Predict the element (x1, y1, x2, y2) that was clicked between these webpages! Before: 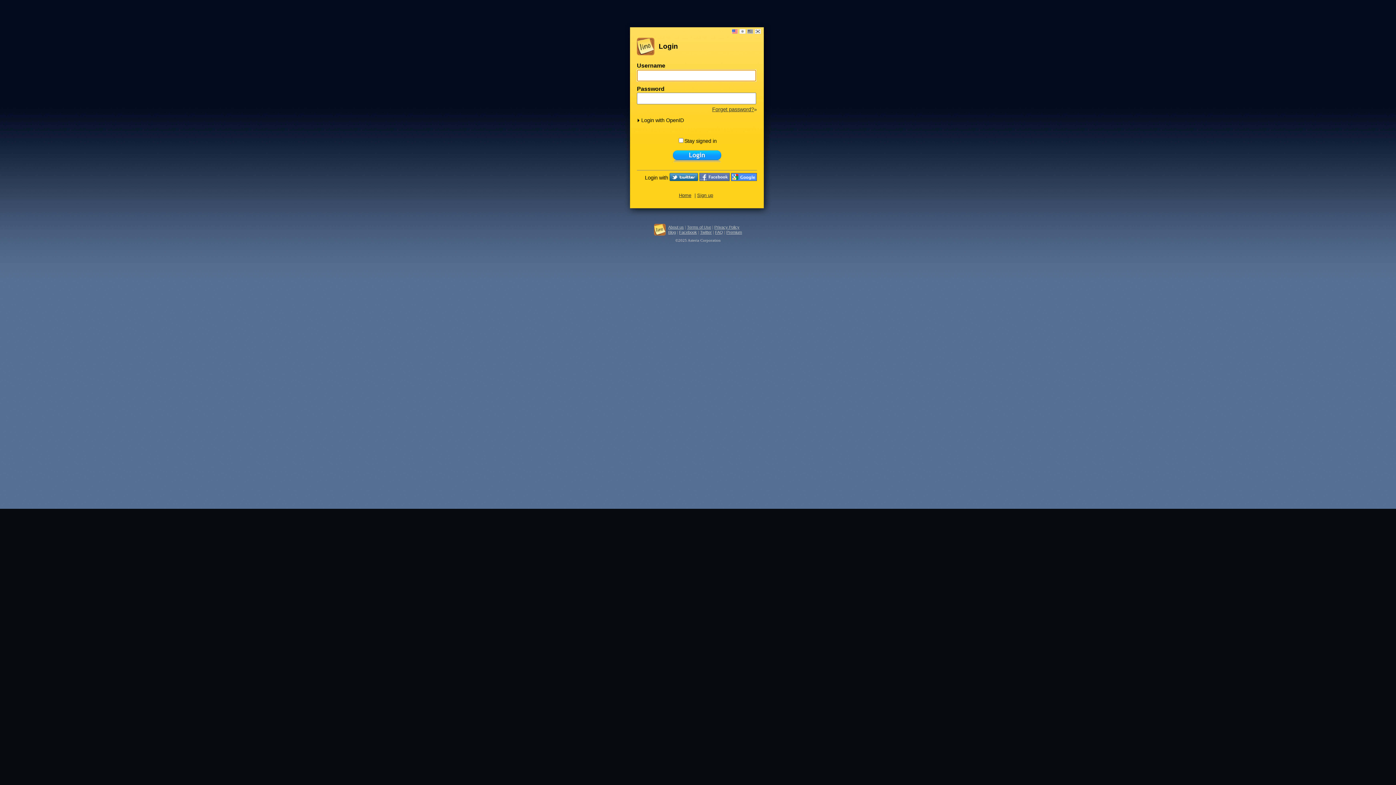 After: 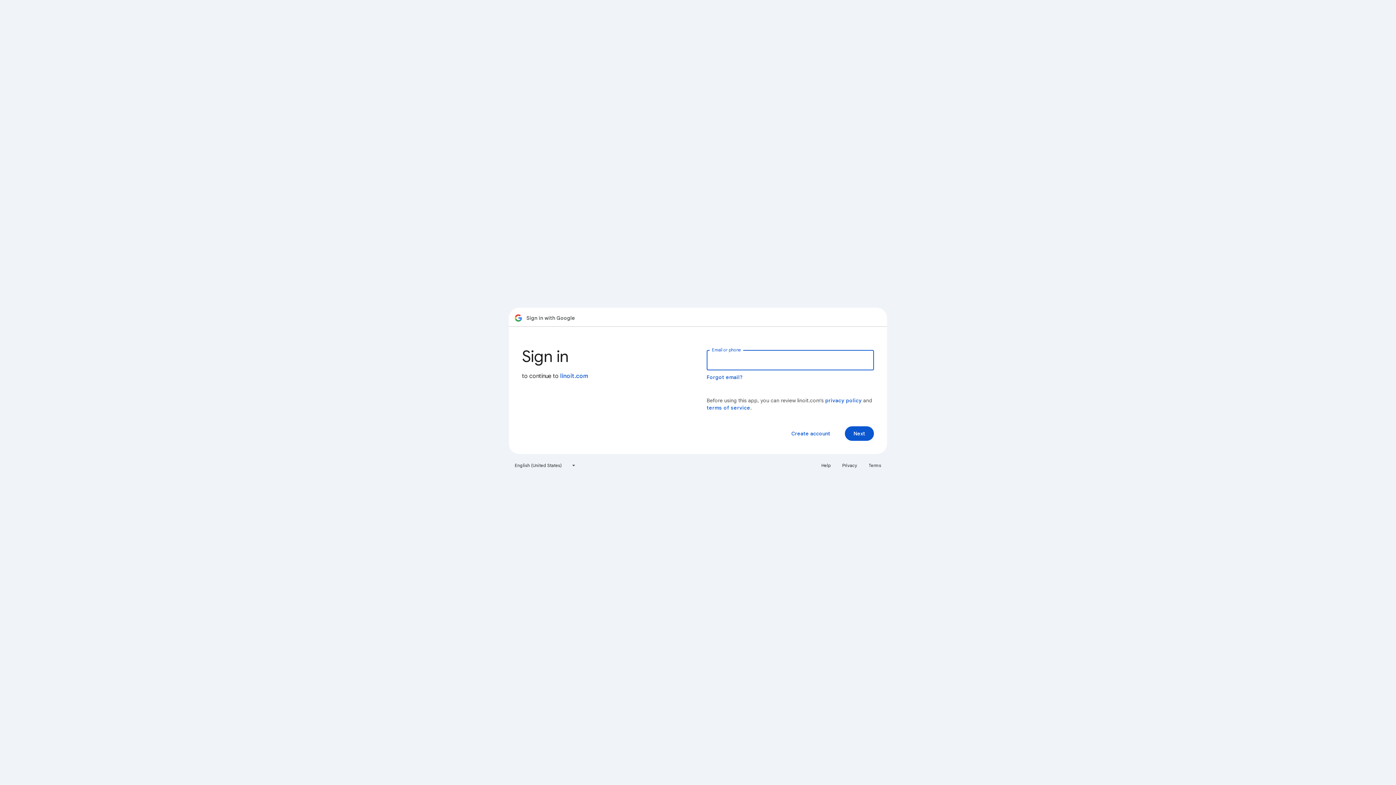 Action: bbox: (731, 174, 757, 180)